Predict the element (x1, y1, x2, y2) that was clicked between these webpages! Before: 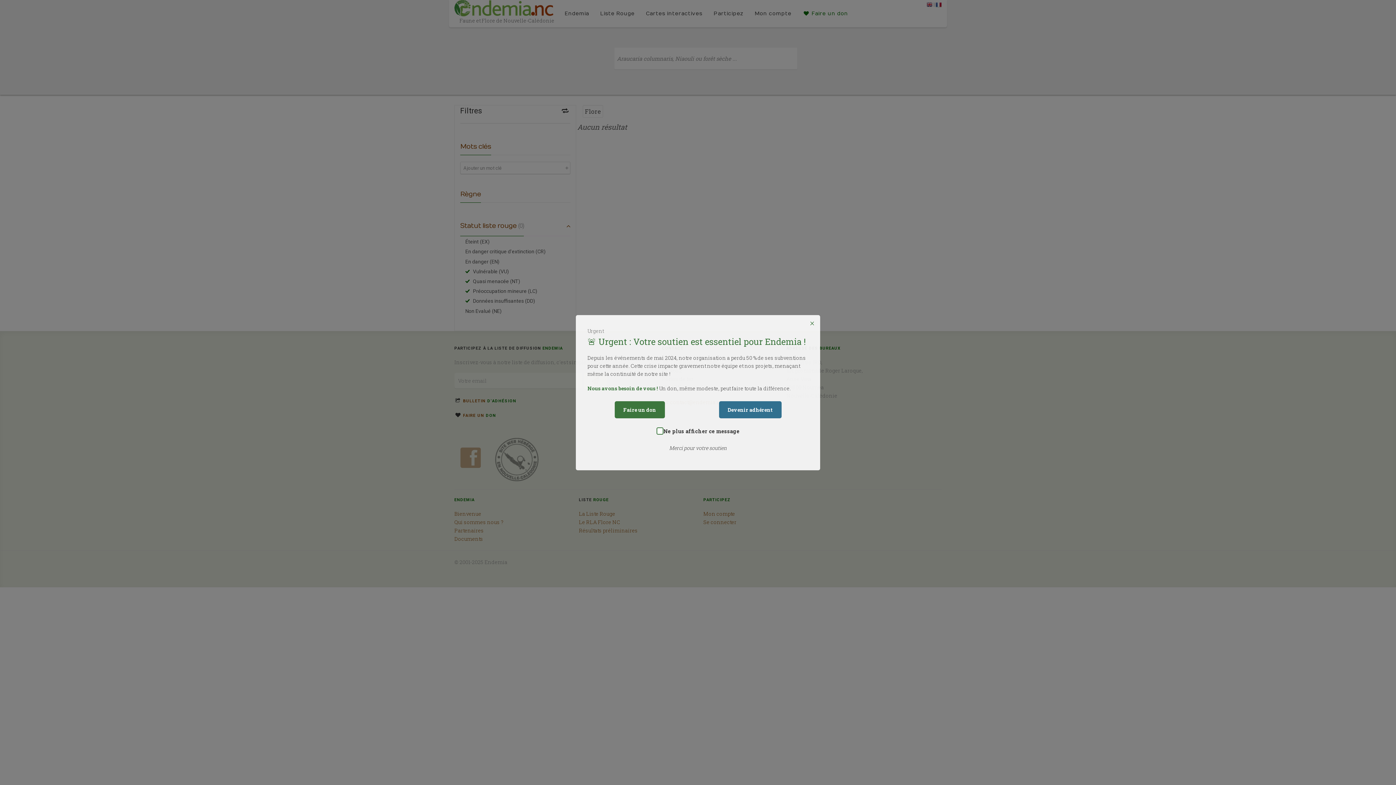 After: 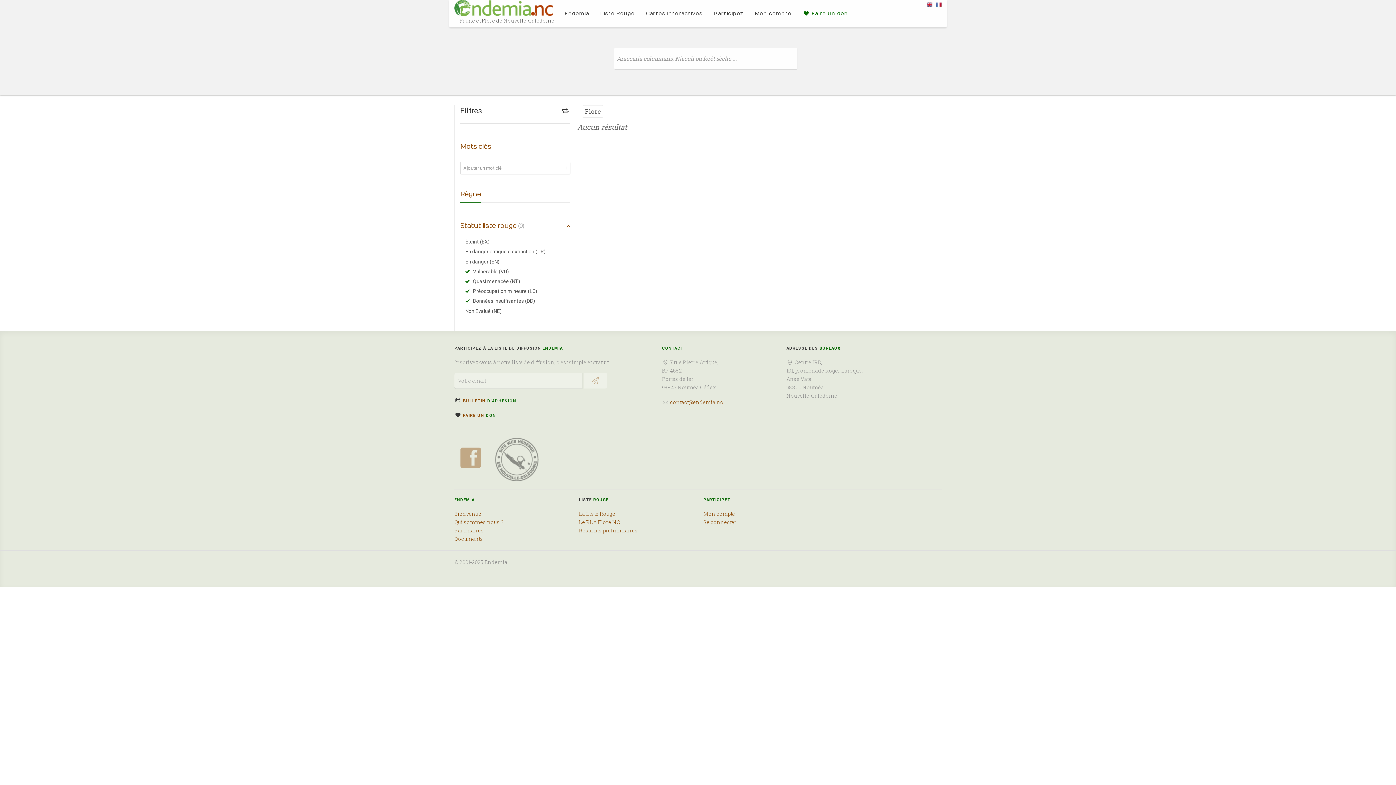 Action: bbox: (808, 318, 816, 327) label: ×